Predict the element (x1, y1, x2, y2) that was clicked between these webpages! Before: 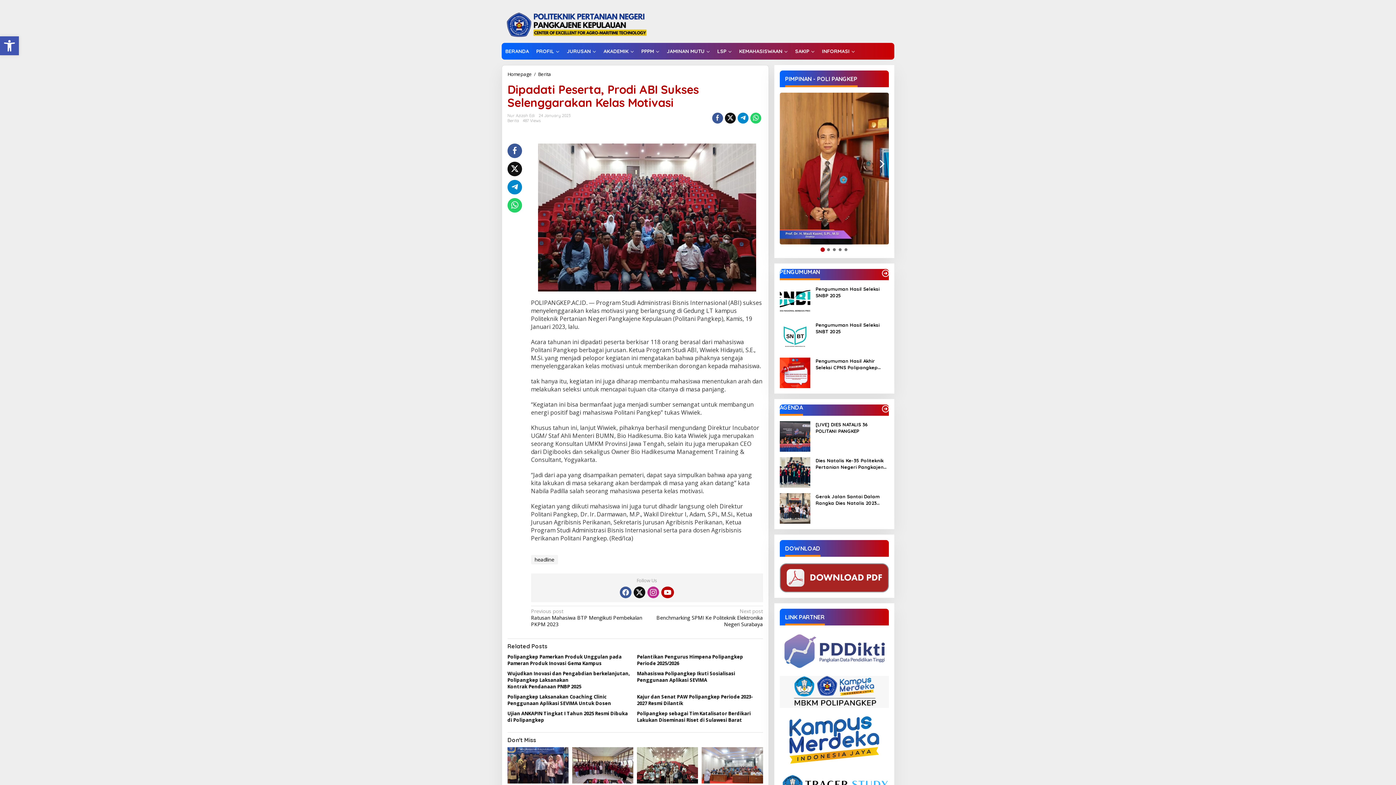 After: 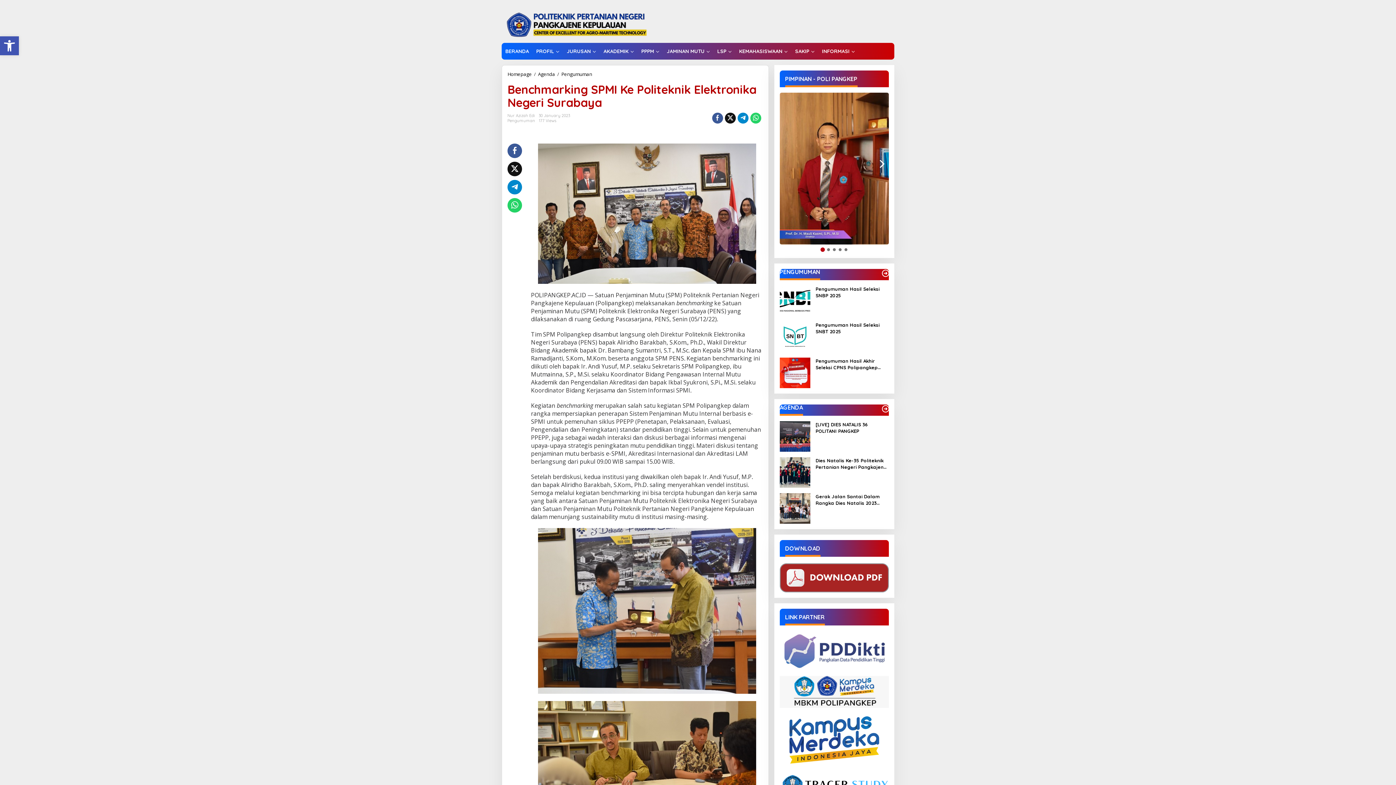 Action: bbox: (651, 608, 763, 628) label: Next post
Benchmarking SPMI Ke Politeknik Elektronika Negeri Surabaya